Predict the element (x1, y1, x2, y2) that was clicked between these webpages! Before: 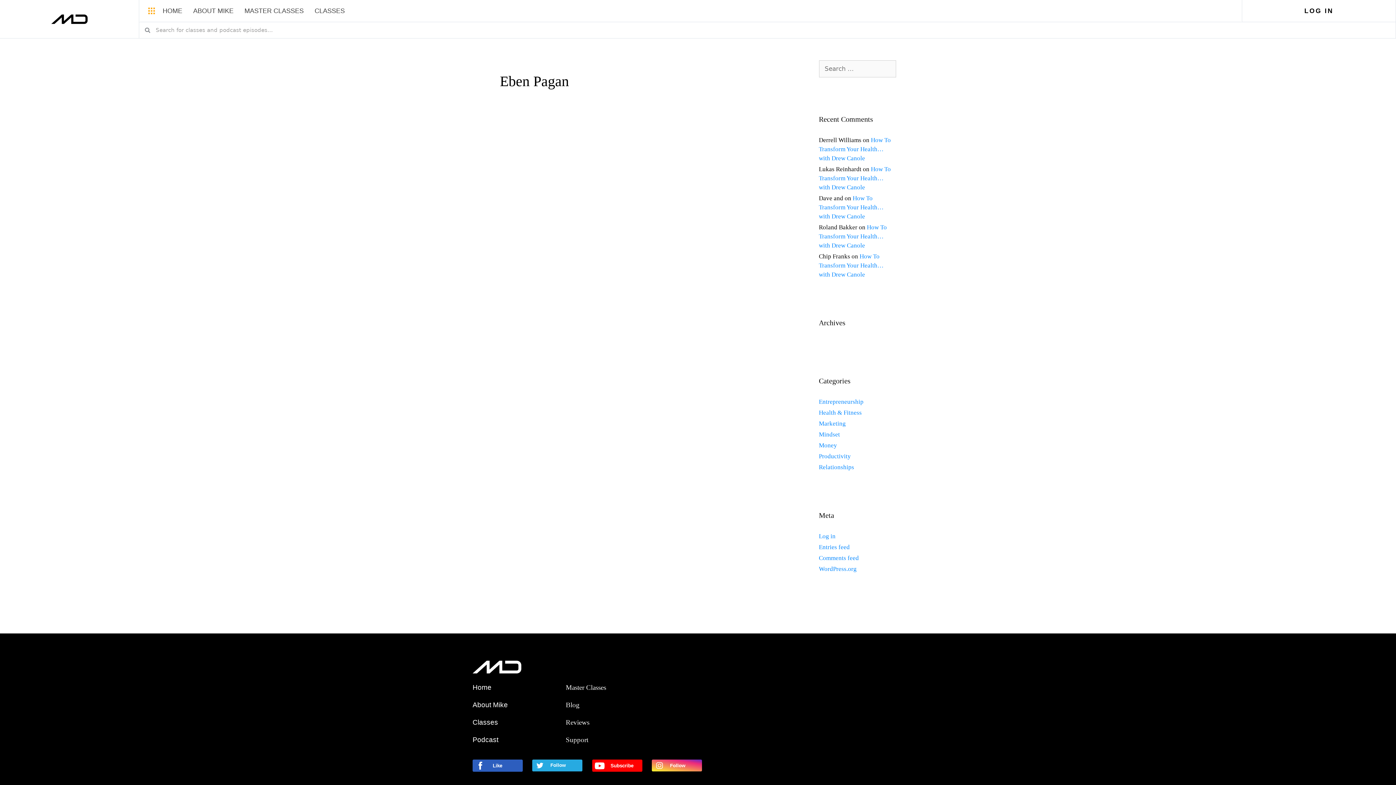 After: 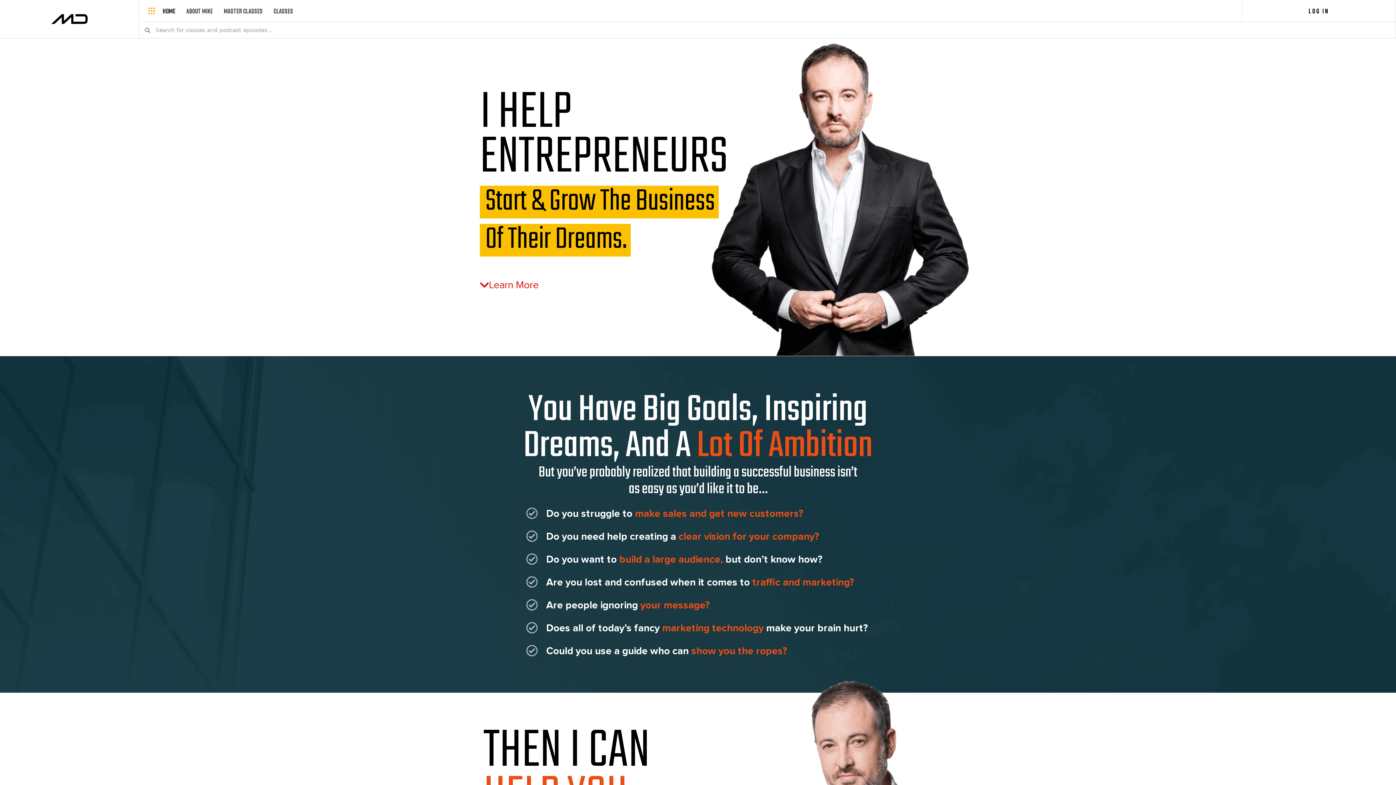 Action: bbox: (819, 554, 859, 561) label: Comments feed